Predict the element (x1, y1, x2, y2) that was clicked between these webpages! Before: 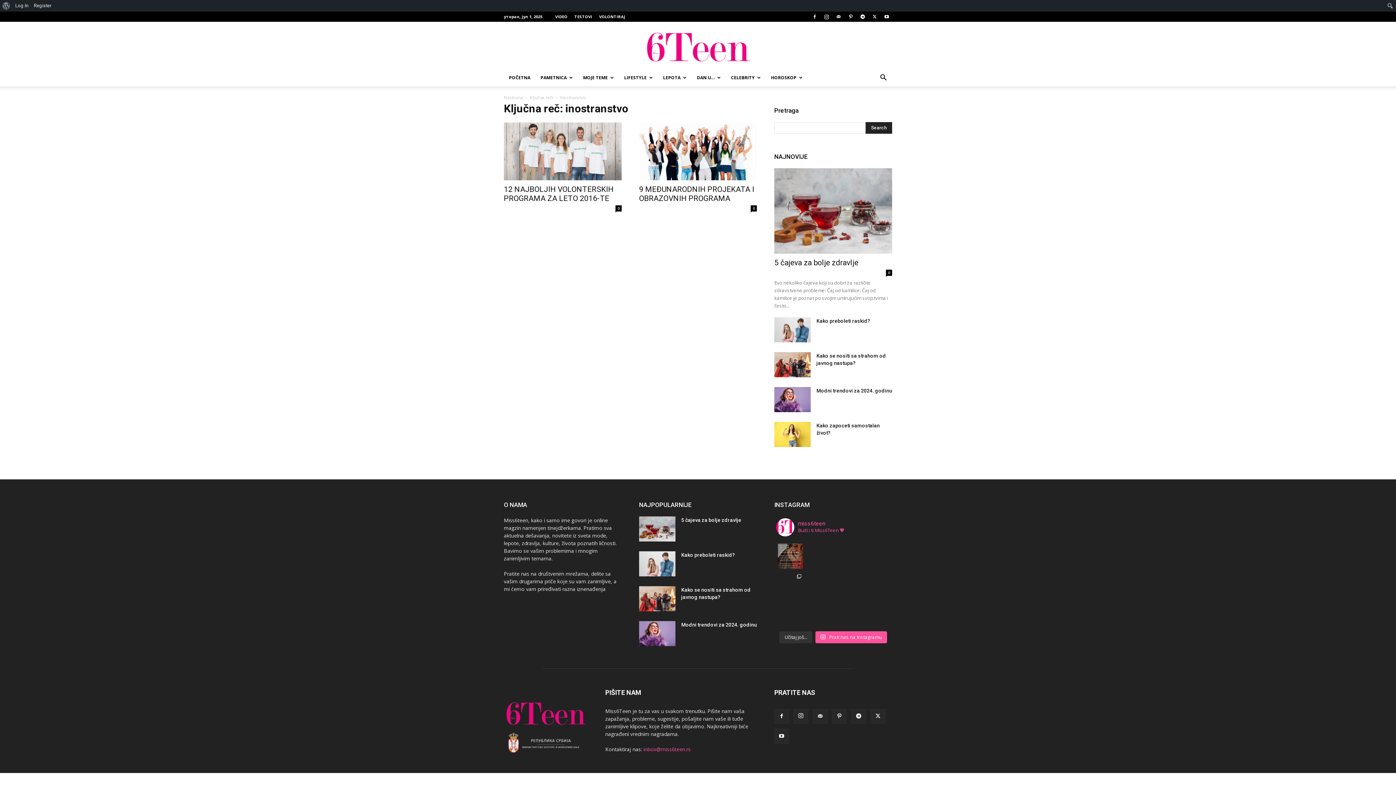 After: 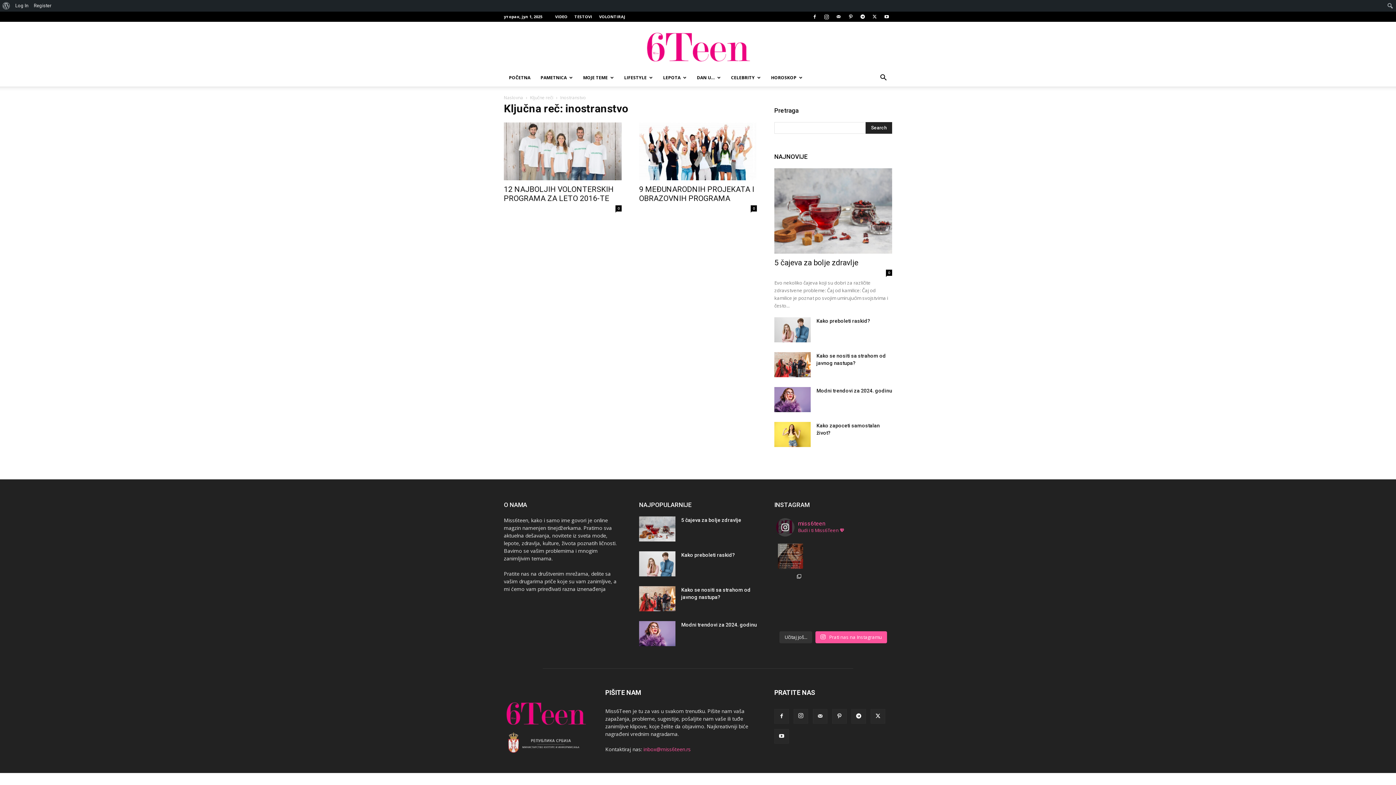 Action: label: miss6teen

Budi i ti Miss6Teen 💖 bbox: (776, 518, 890, 536)